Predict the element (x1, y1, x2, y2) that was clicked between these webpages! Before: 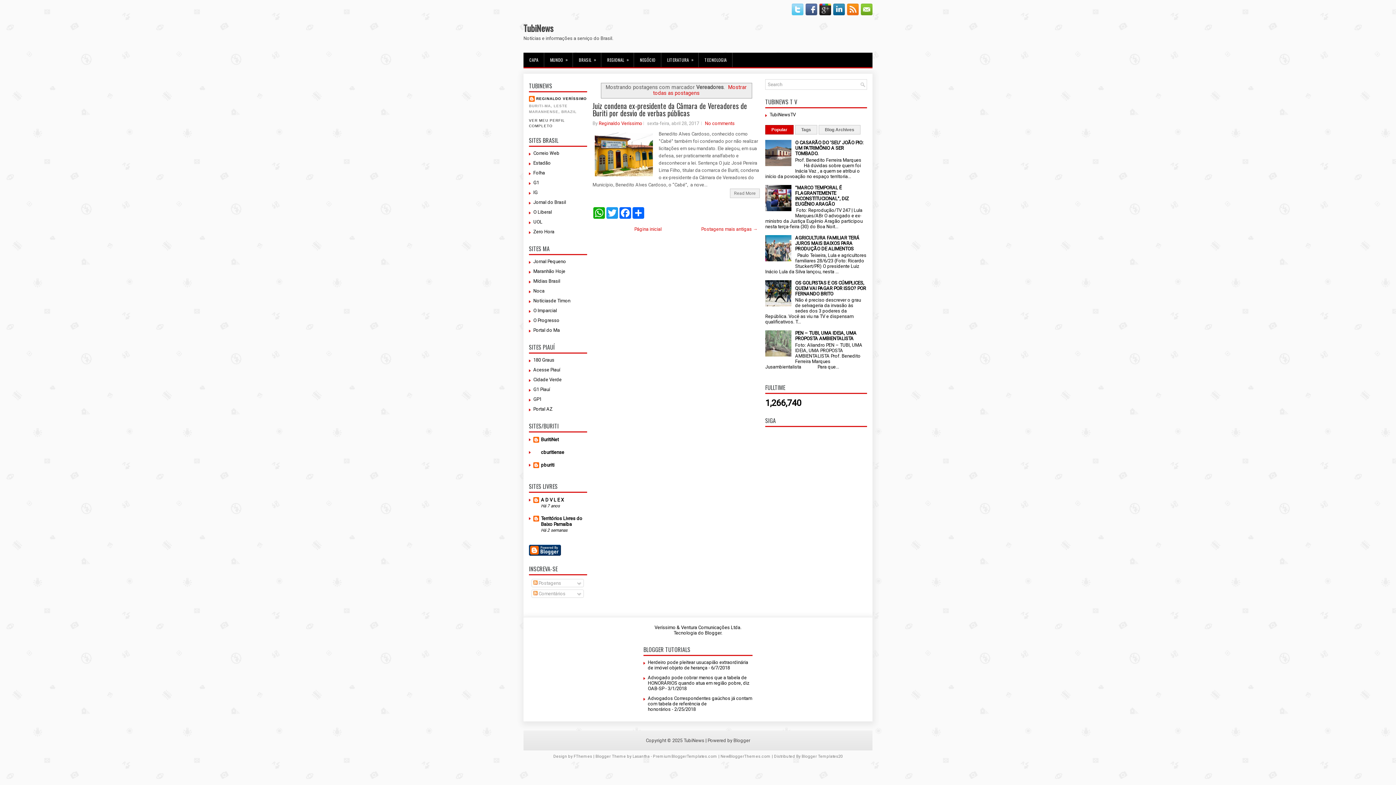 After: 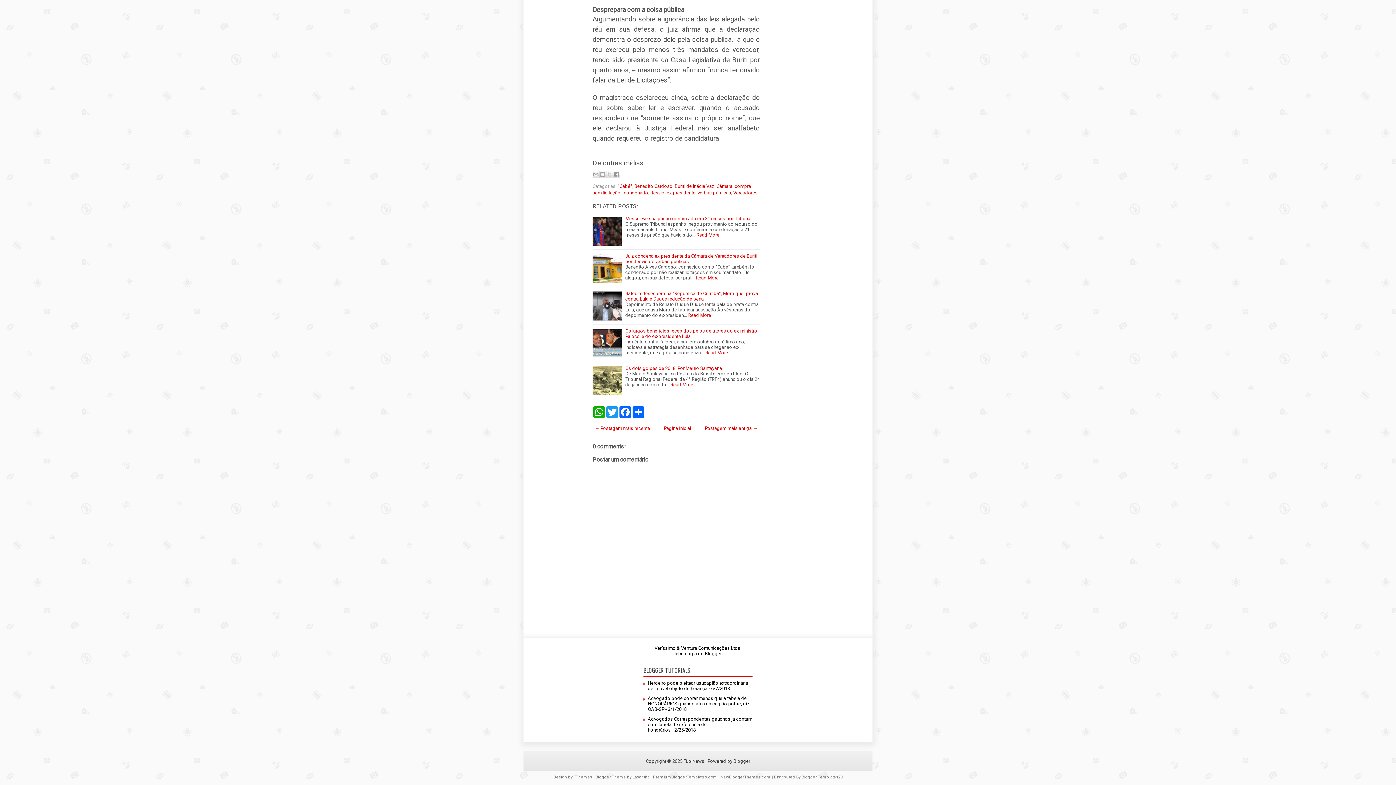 Action: label: No comments bbox: (705, 120, 734, 126)